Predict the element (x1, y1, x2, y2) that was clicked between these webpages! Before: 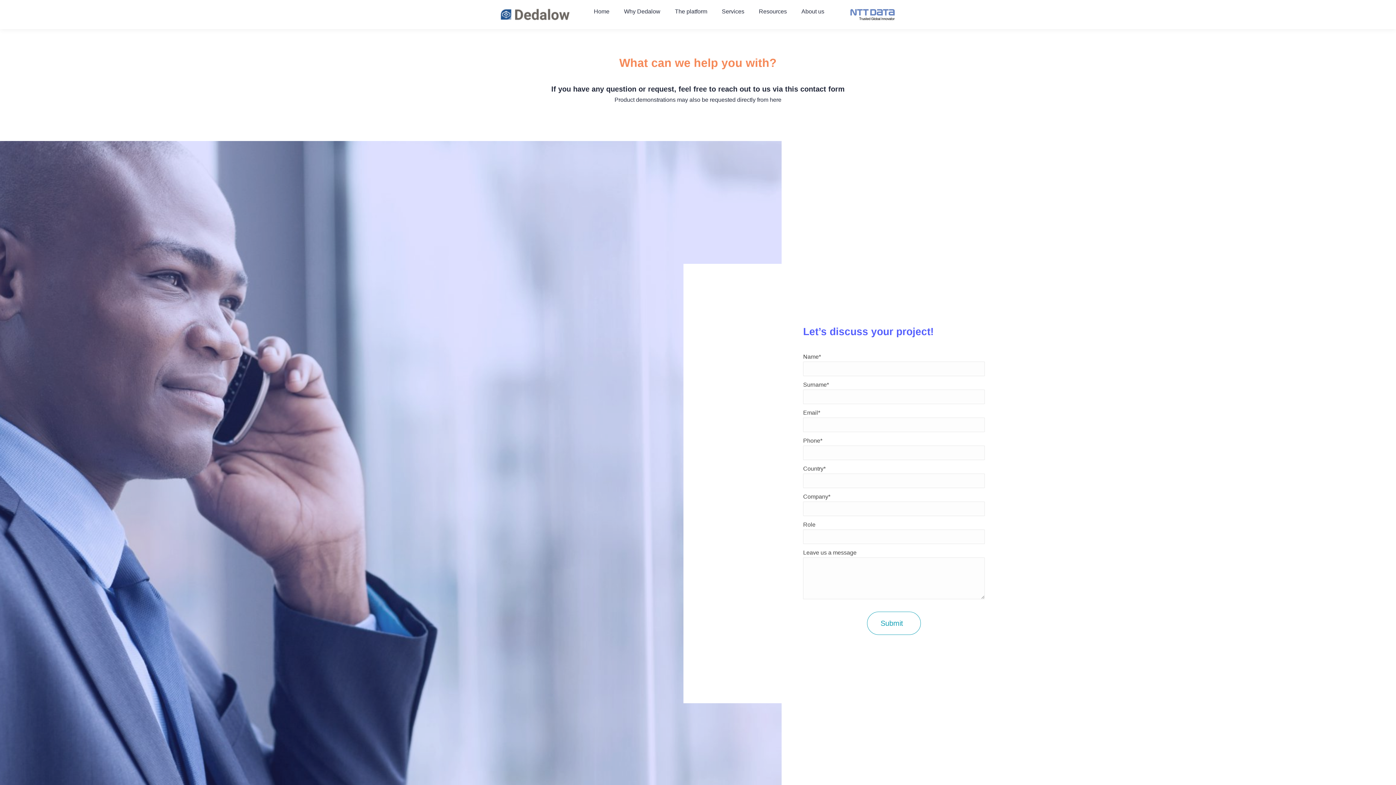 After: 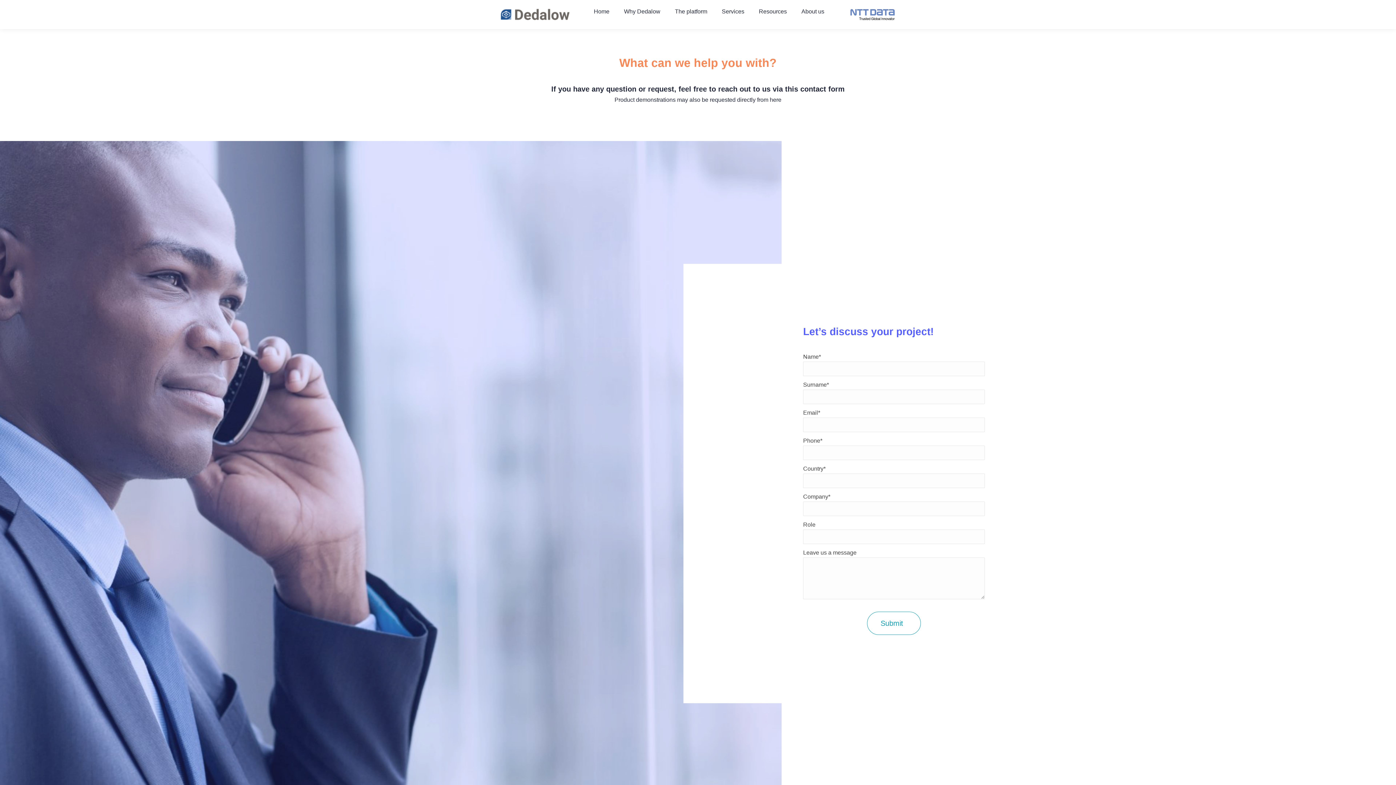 Action: bbox: (847, 11, 898, 16)